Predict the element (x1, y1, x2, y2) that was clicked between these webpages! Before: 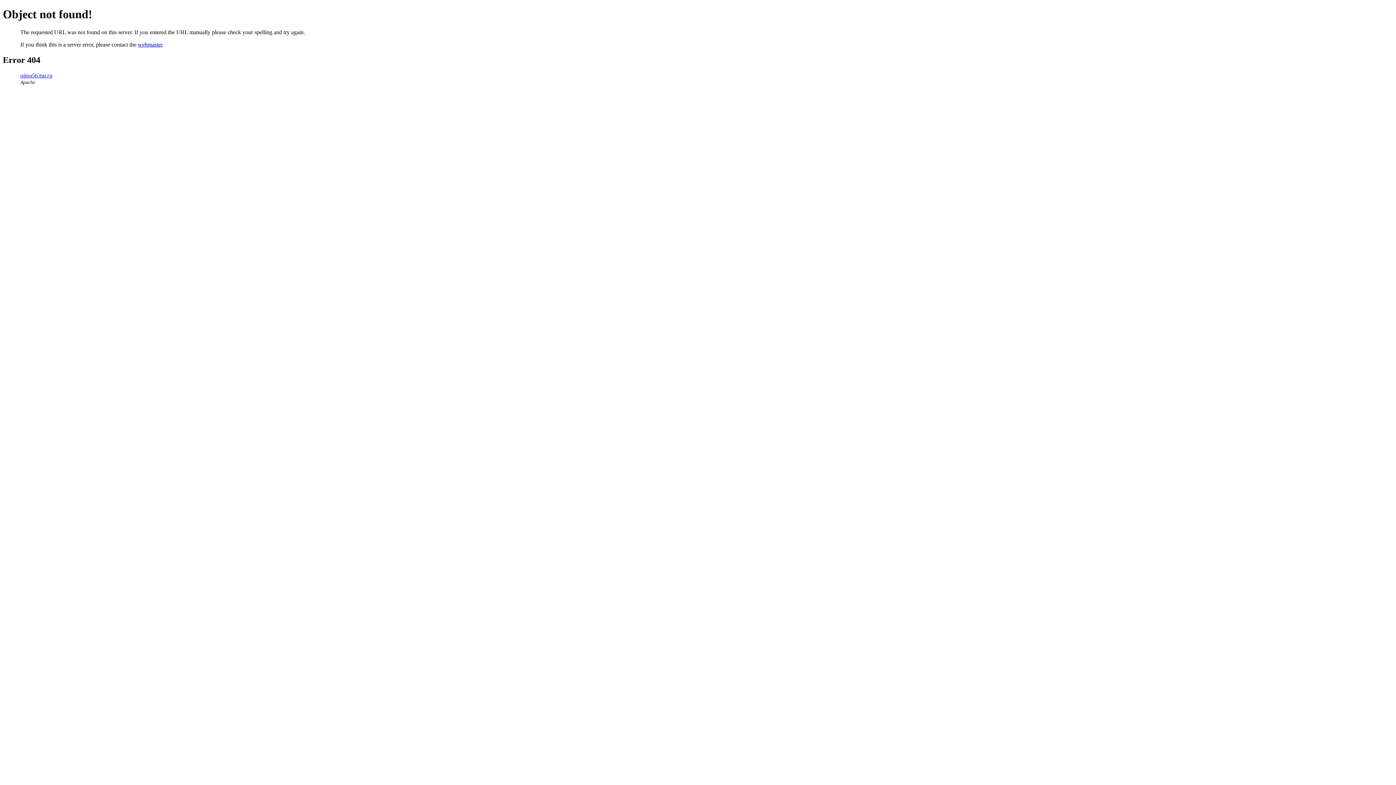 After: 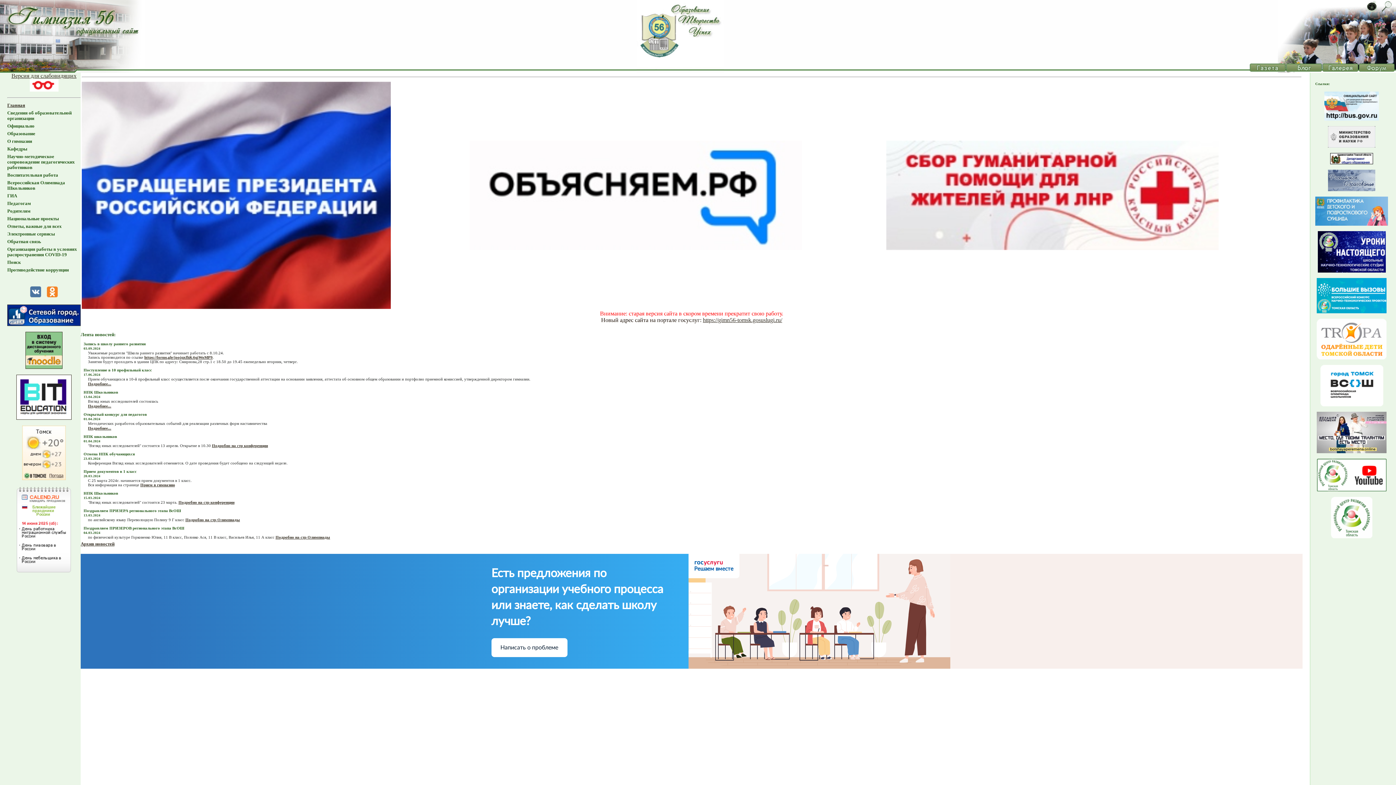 Action: label: gimn56.tsu.ru bbox: (20, 72, 52, 78)